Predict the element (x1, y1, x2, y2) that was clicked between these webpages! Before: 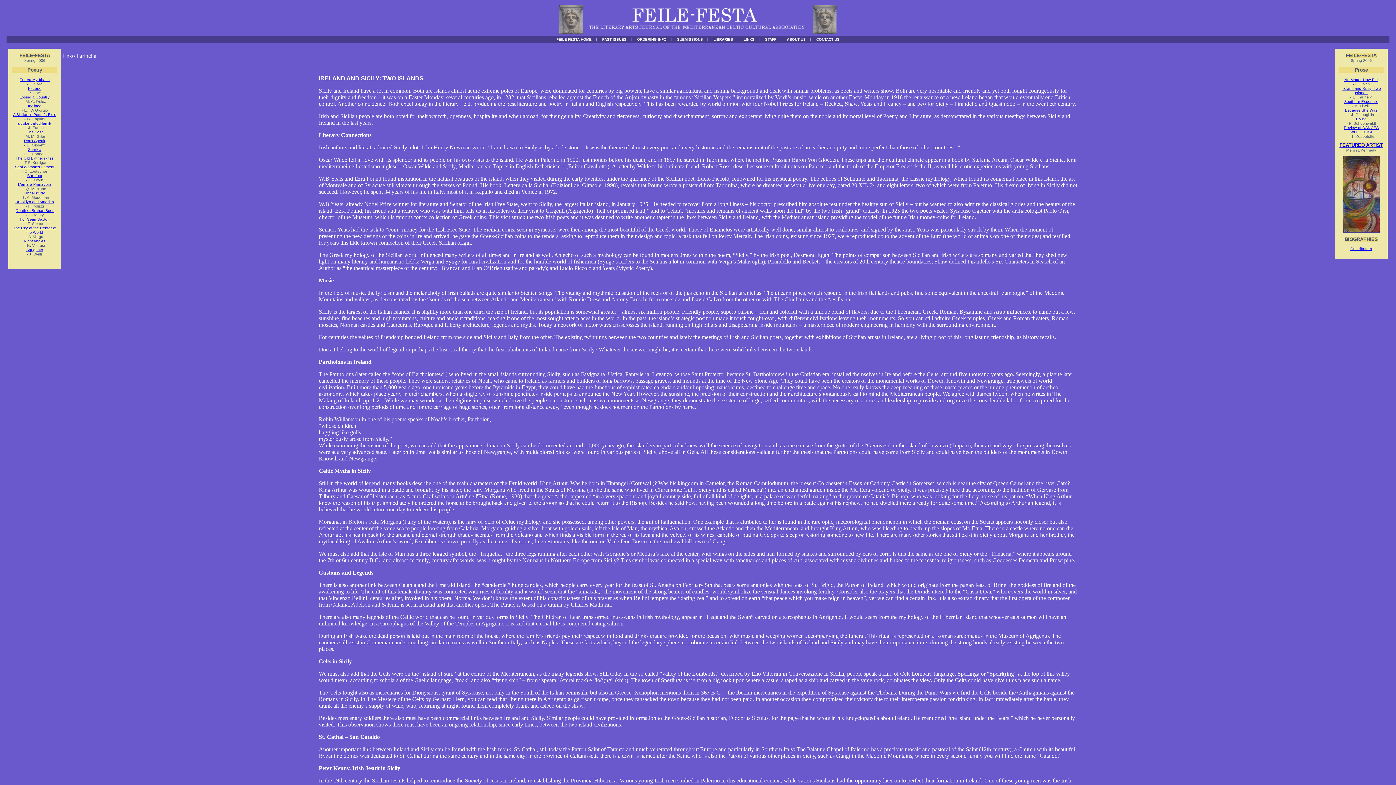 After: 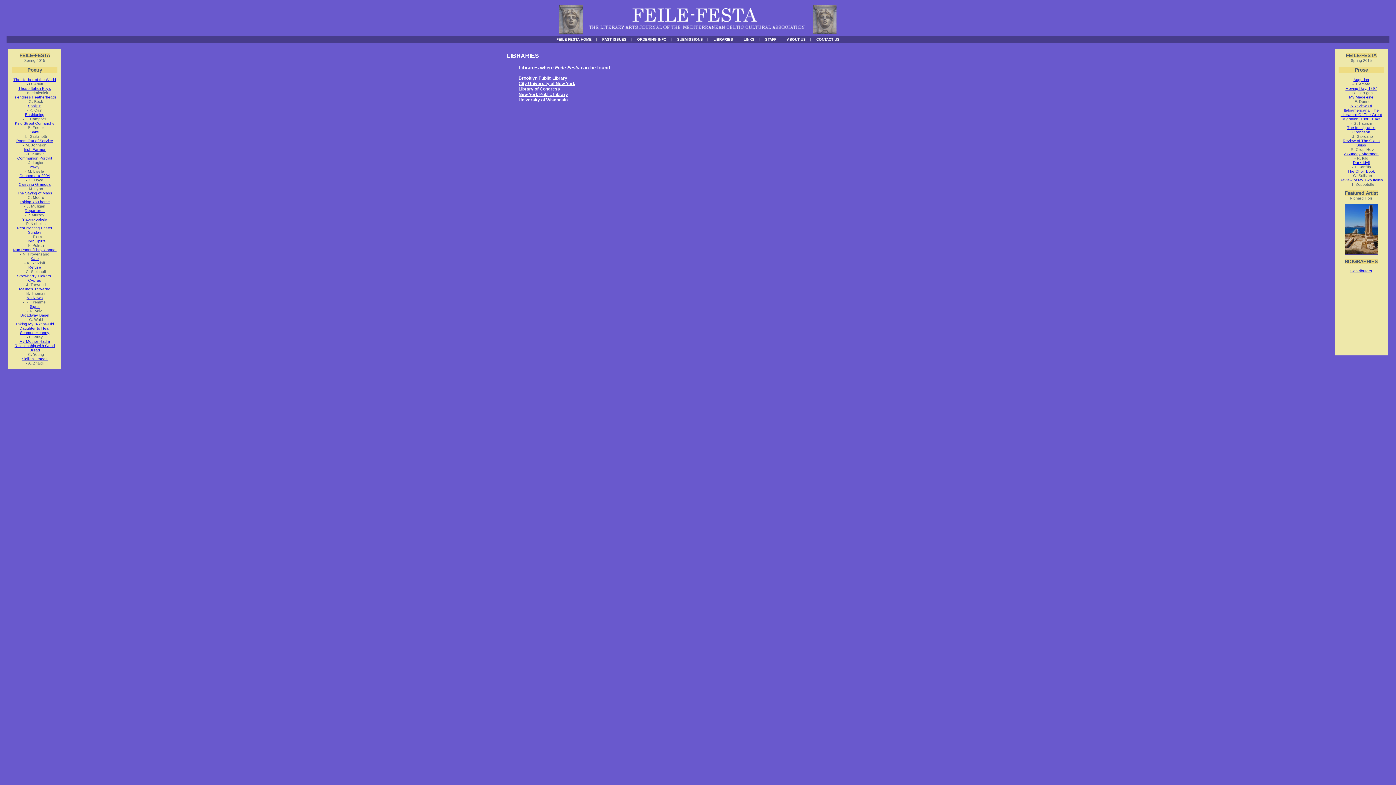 Action: label: LIBRARIES bbox: (713, 37, 733, 41)